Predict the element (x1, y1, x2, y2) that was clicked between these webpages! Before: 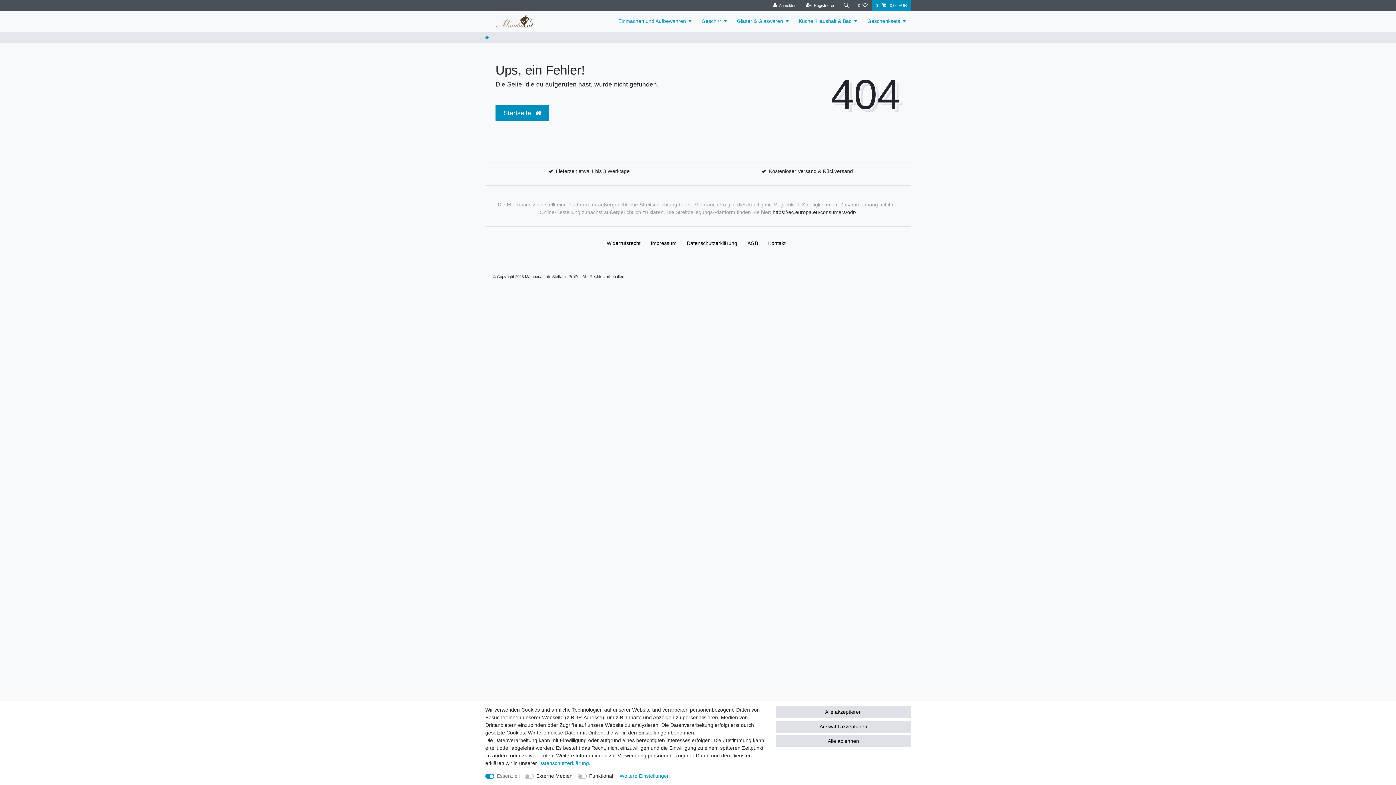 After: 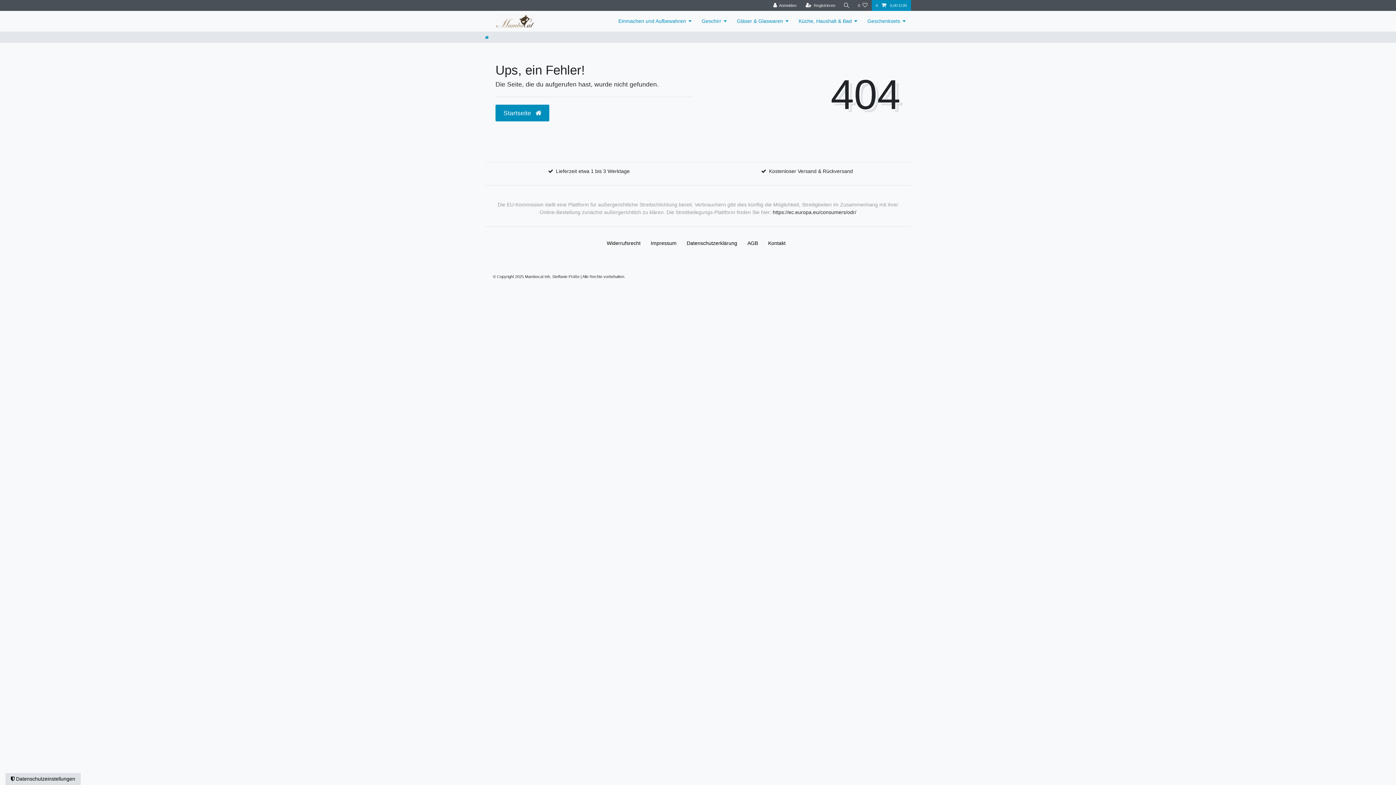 Action: label: Alle ablehnen bbox: (776, 735, 910, 747)